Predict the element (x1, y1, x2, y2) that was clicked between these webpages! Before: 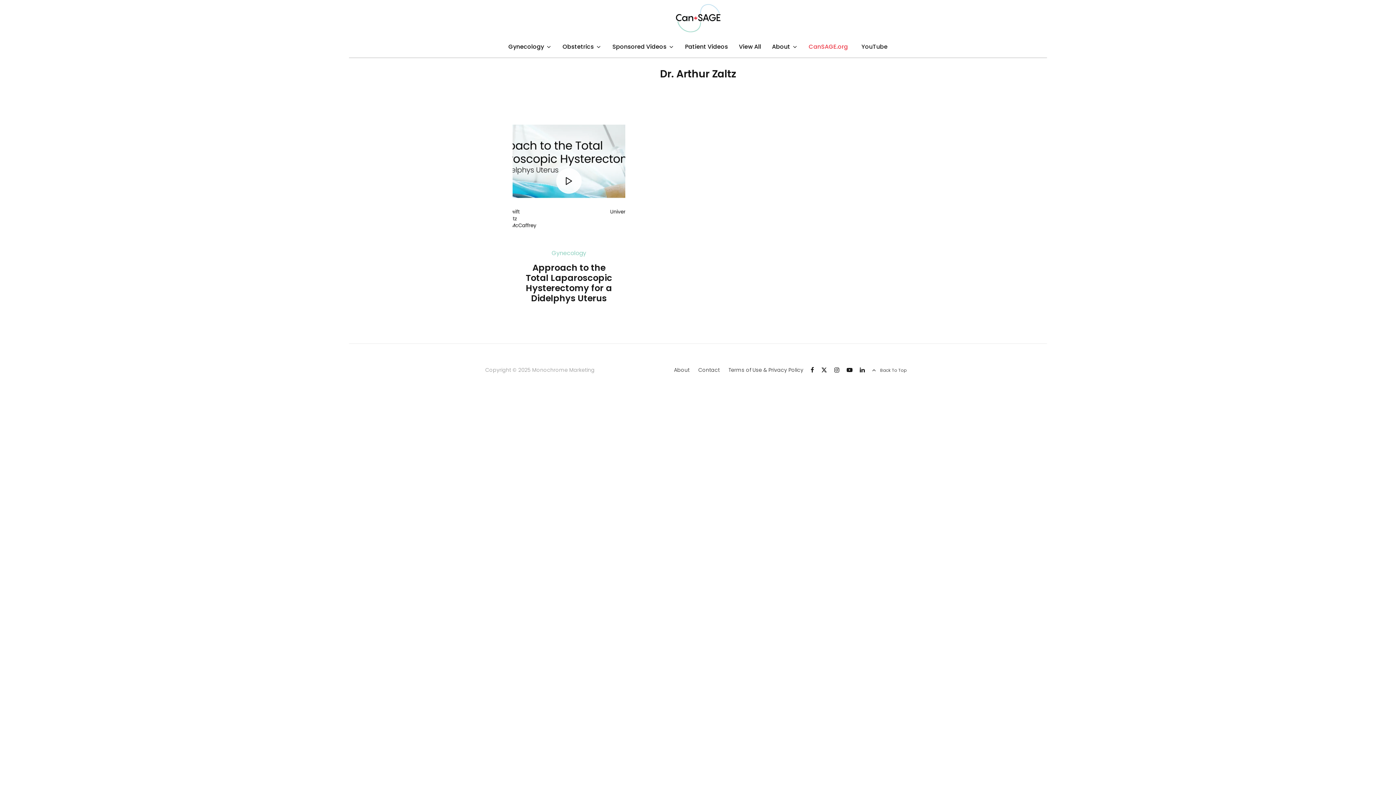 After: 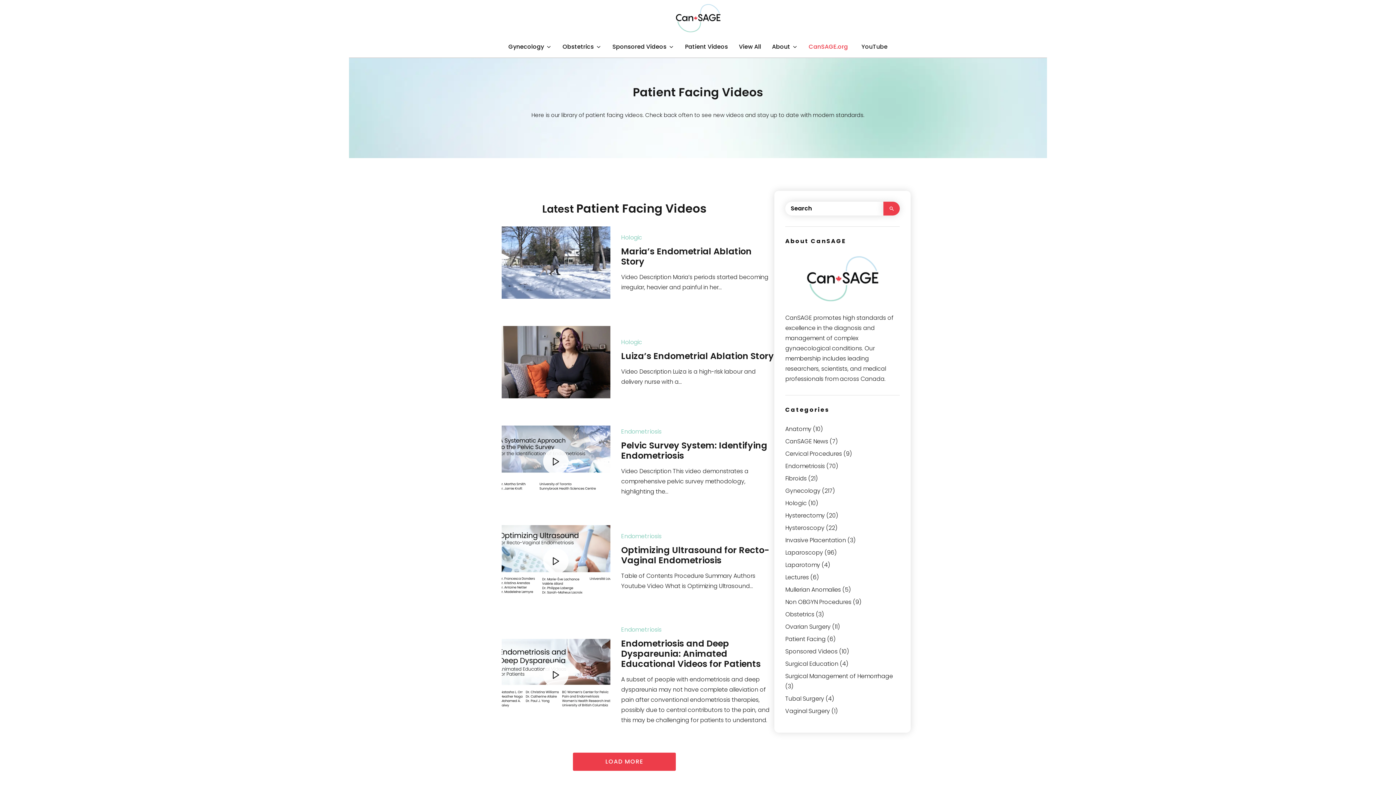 Action: label: Patient Videos bbox: (679, 36, 733, 57)